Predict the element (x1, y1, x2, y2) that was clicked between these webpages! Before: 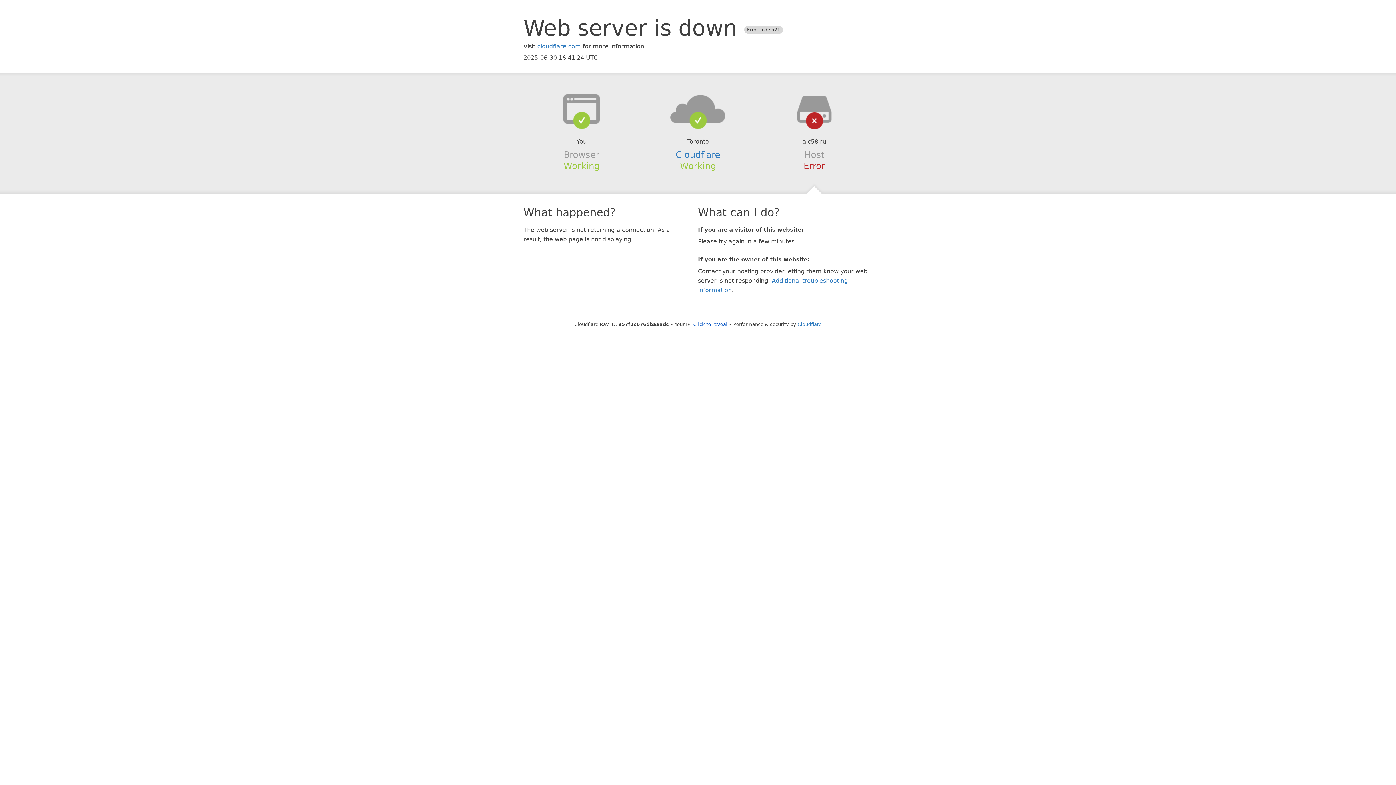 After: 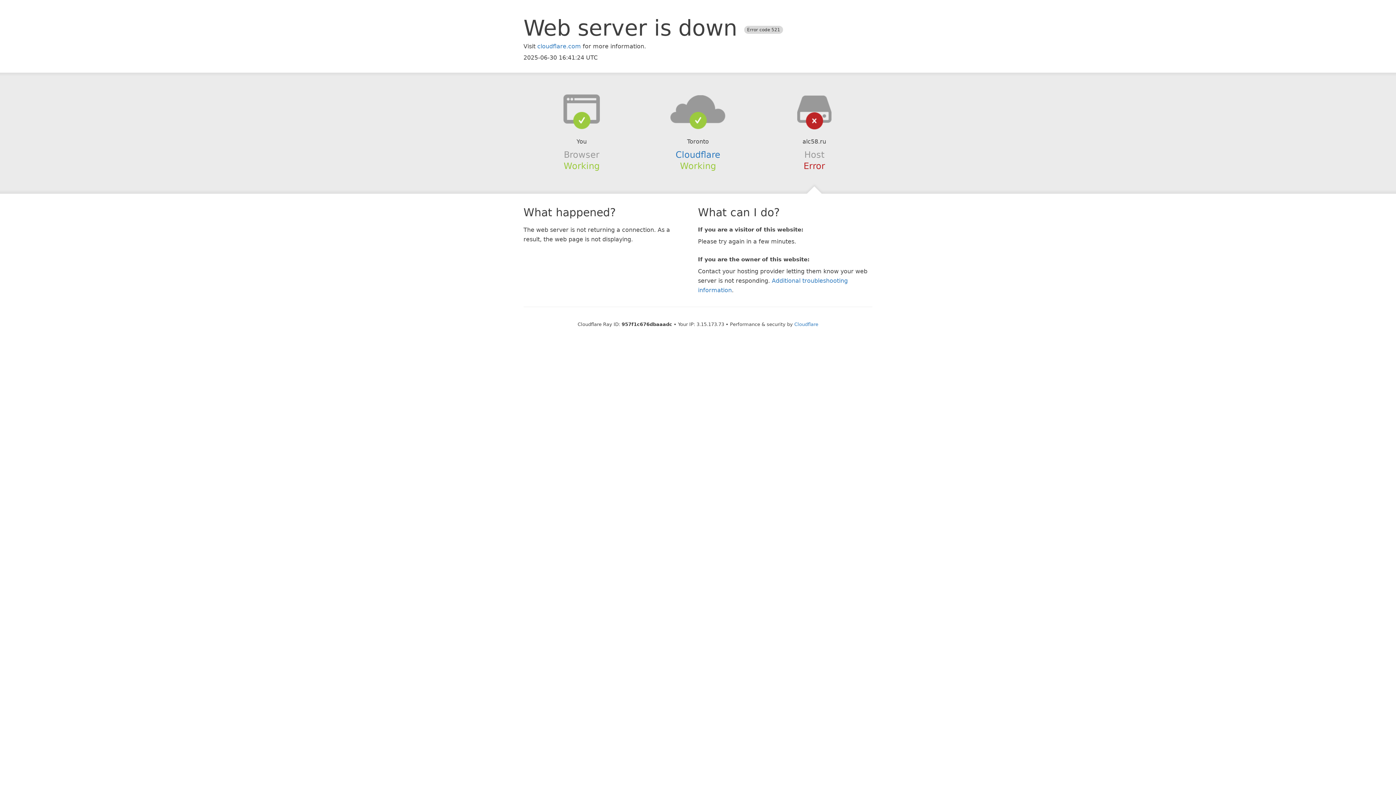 Action: bbox: (693, 321, 727, 327) label: Click to reveal